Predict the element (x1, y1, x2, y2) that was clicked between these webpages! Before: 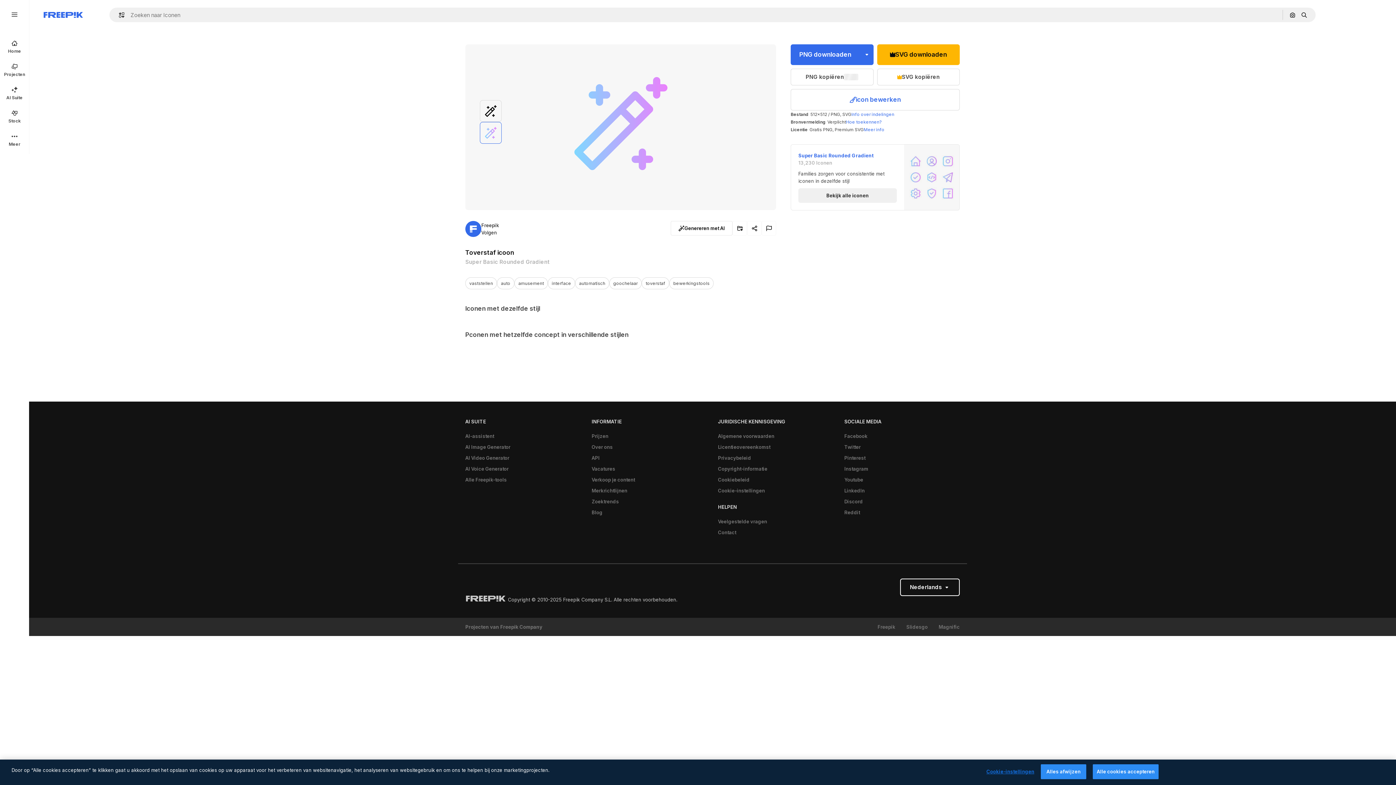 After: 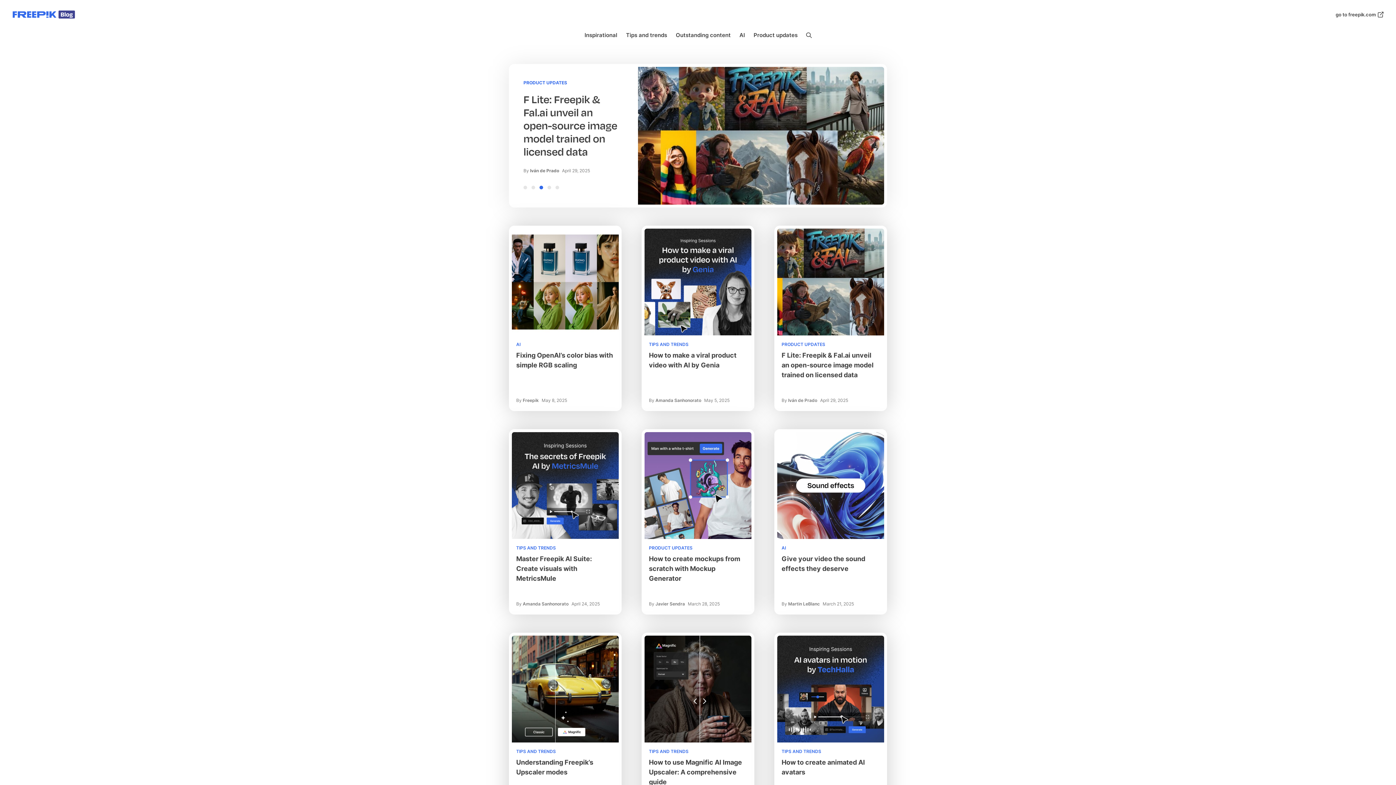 Action: bbox: (588, 507, 606, 518) label: Blog